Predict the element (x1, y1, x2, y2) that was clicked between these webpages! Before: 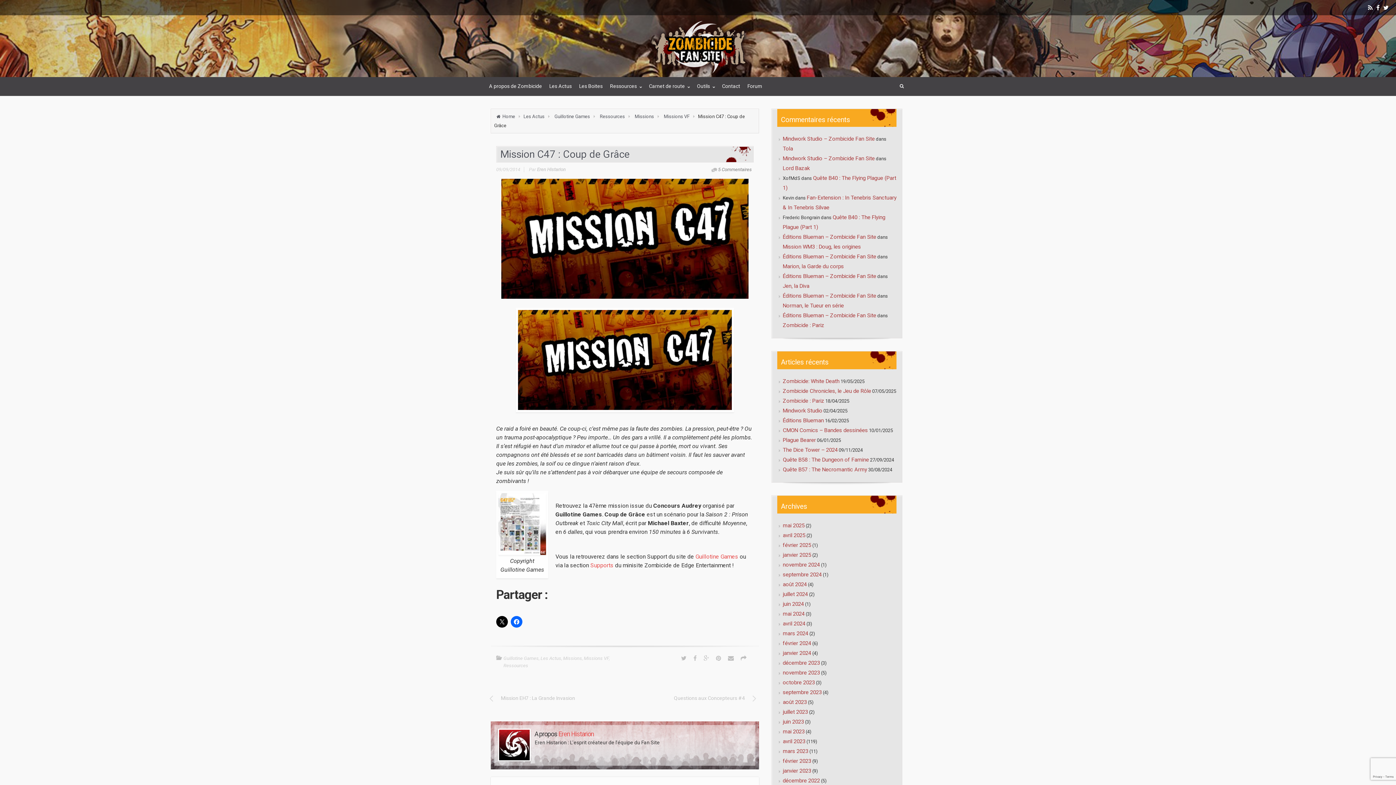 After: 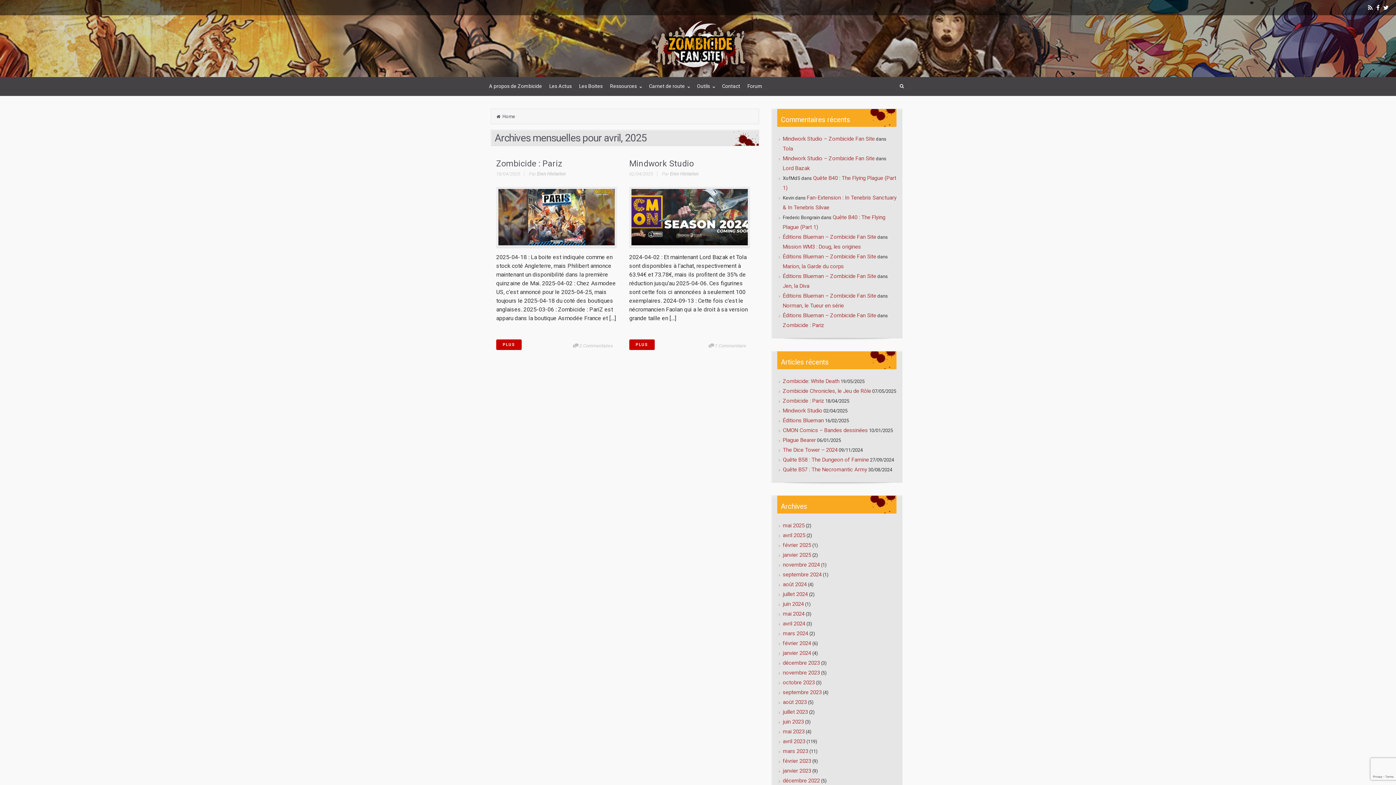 Action: bbox: (783, 531, 805, 539) label: avril 2025